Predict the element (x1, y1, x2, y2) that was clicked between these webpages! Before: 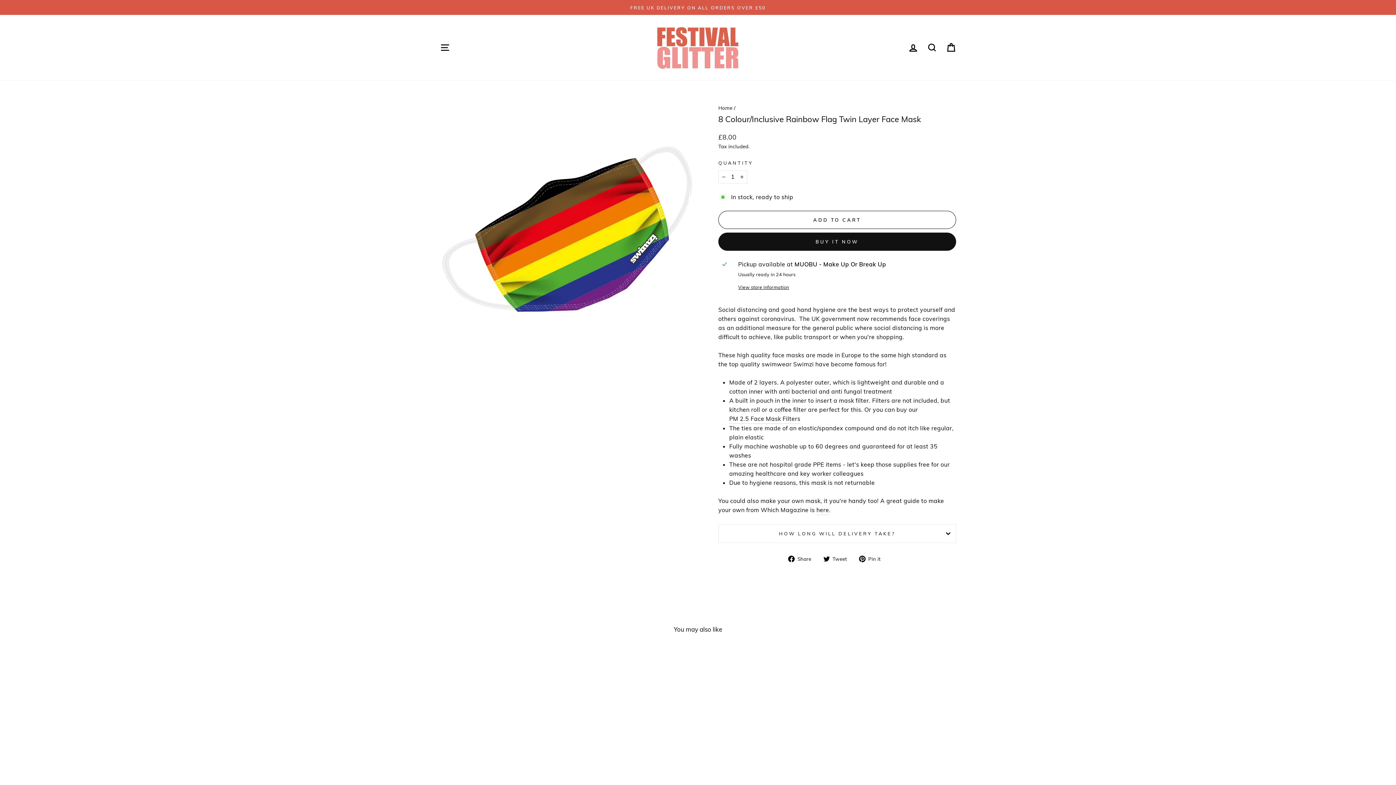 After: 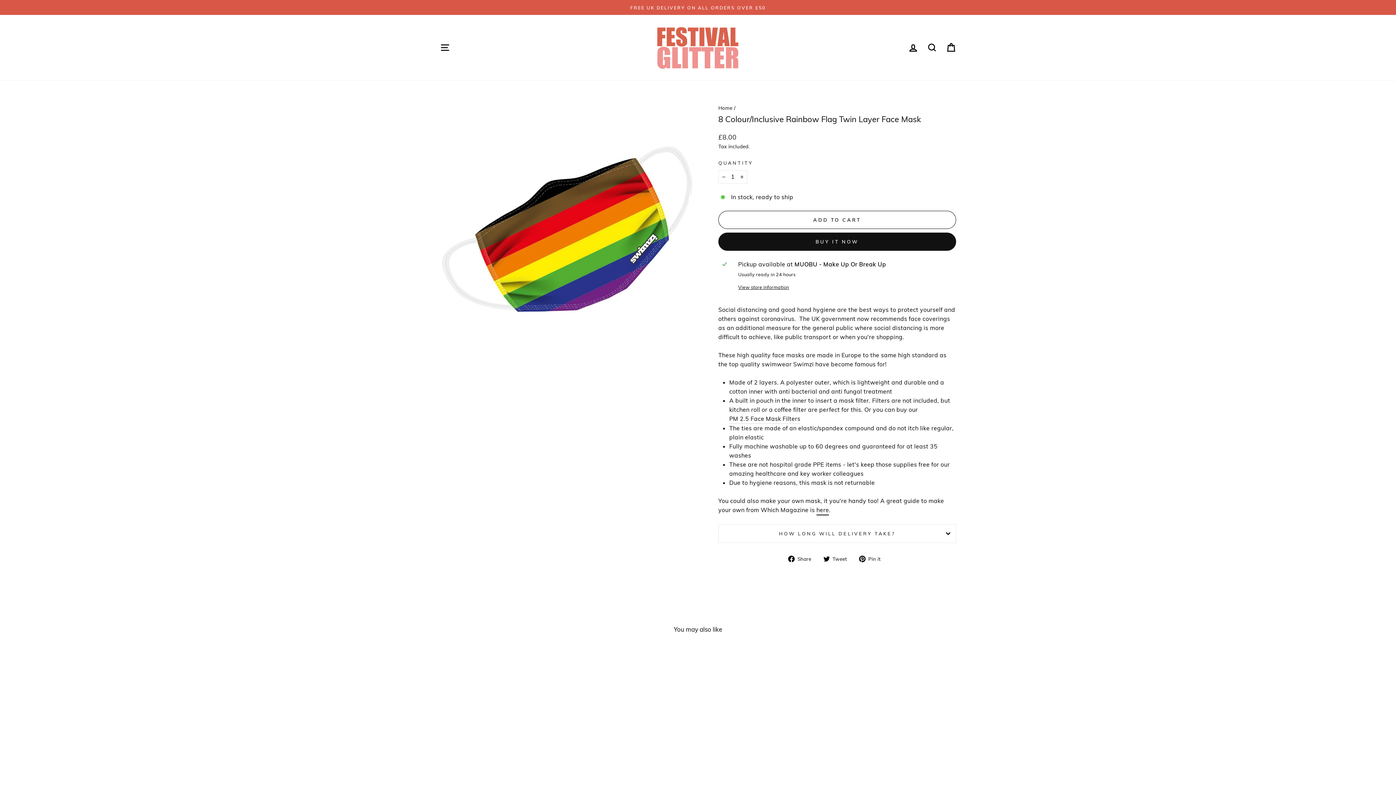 Action: label: here bbox: (816, 505, 829, 515)